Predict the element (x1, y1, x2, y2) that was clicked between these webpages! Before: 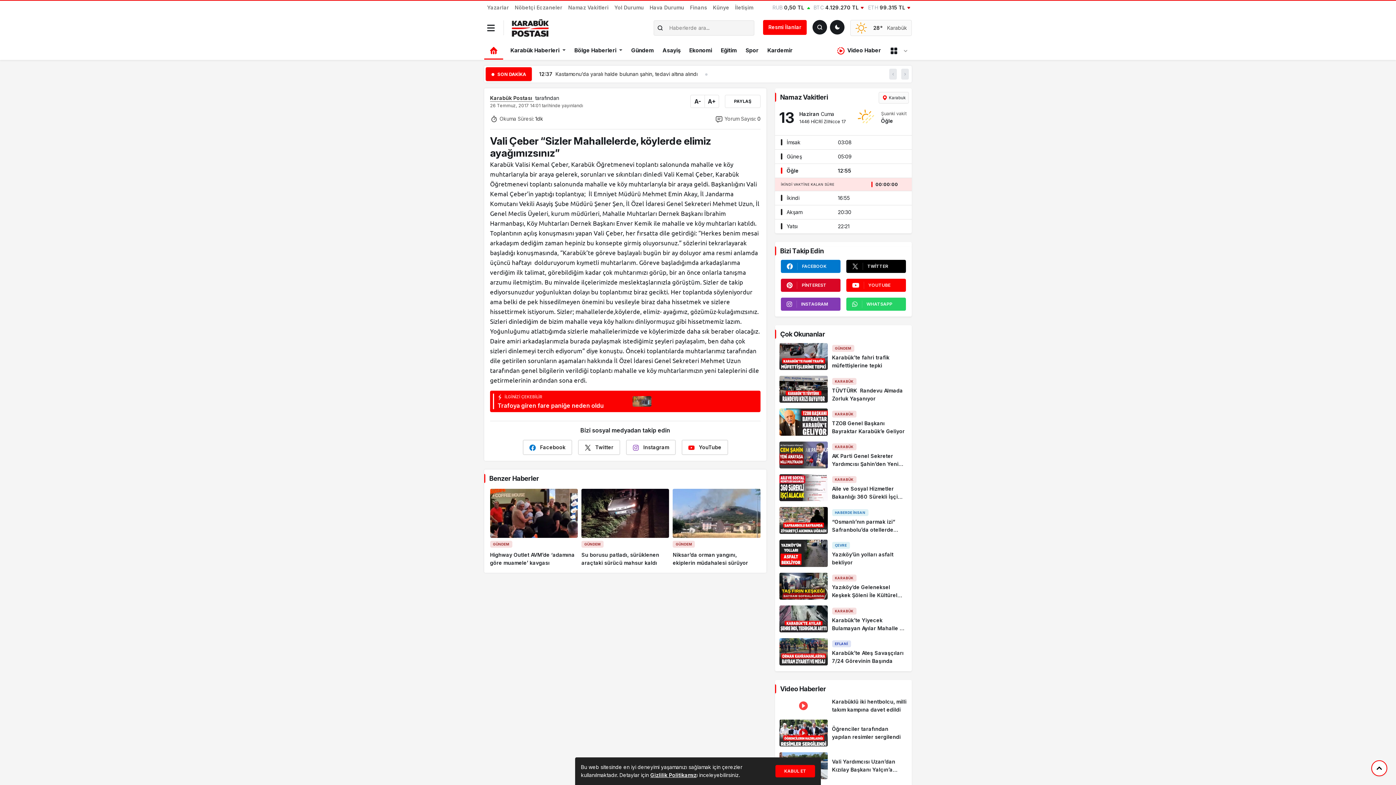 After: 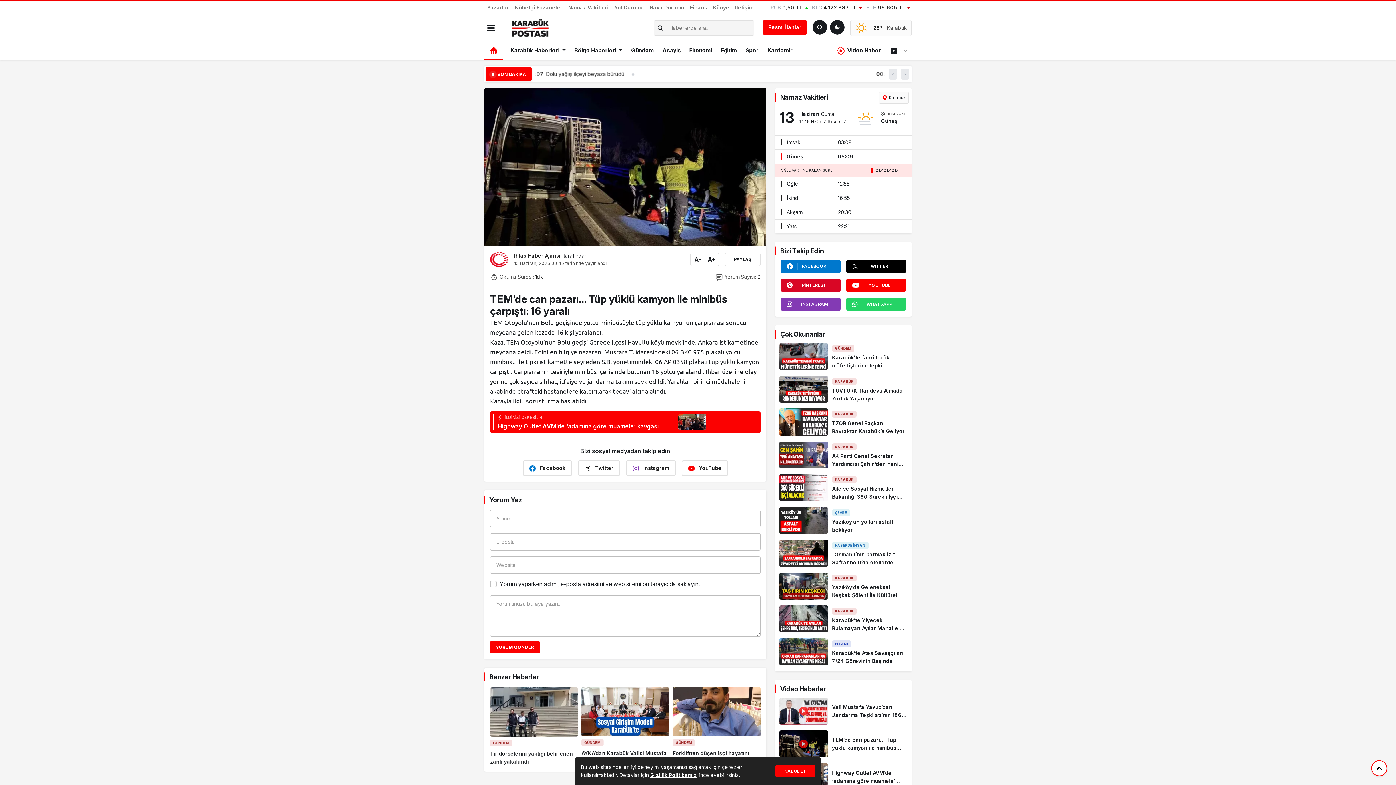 Action: label: GÜNDEM
TEM’de can pazarı… Tüp yüklü kamyon ile minibüs çarpıştı: 16 yaralı bbox: (581, 488, 669, 567)